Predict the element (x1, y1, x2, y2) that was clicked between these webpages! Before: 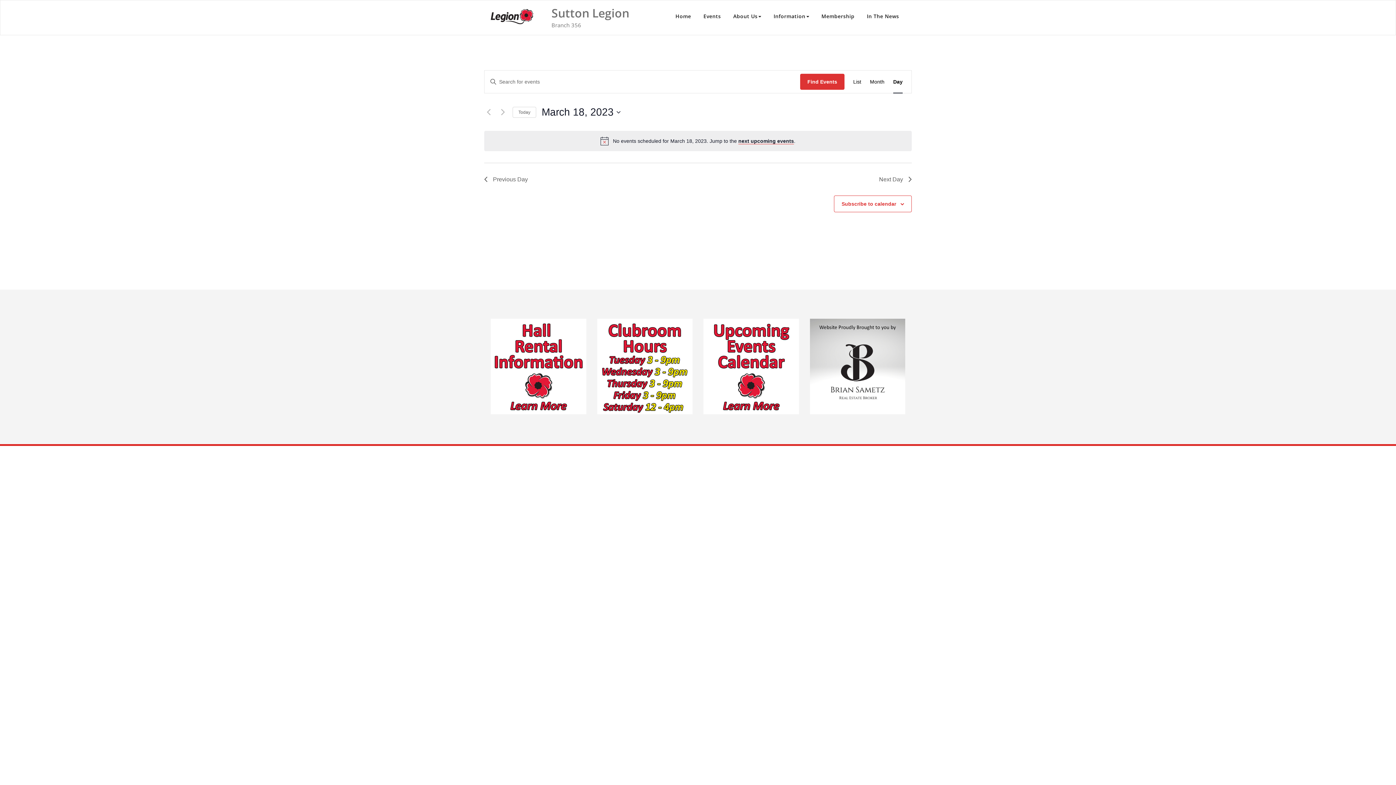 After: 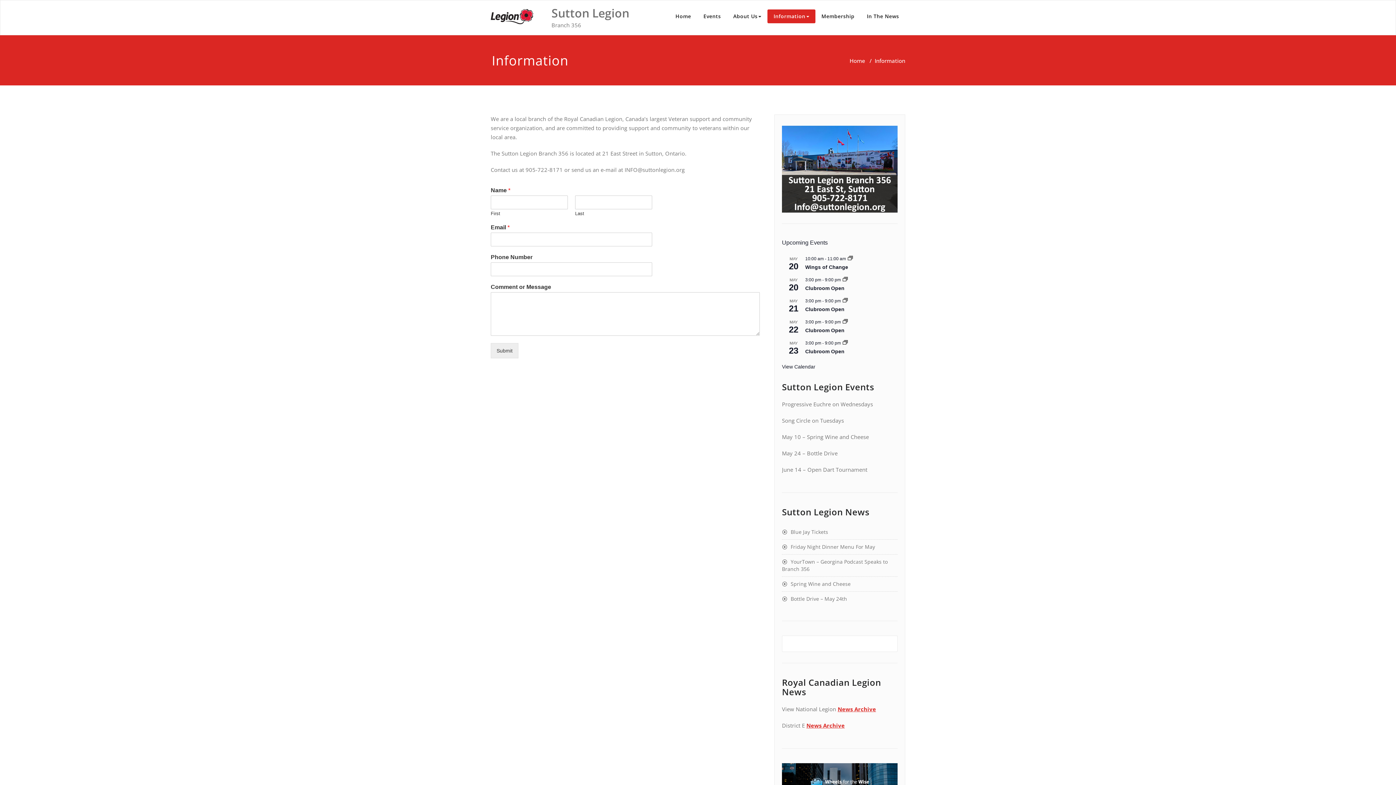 Action: label: Information bbox: (767, 9, 815, 23)